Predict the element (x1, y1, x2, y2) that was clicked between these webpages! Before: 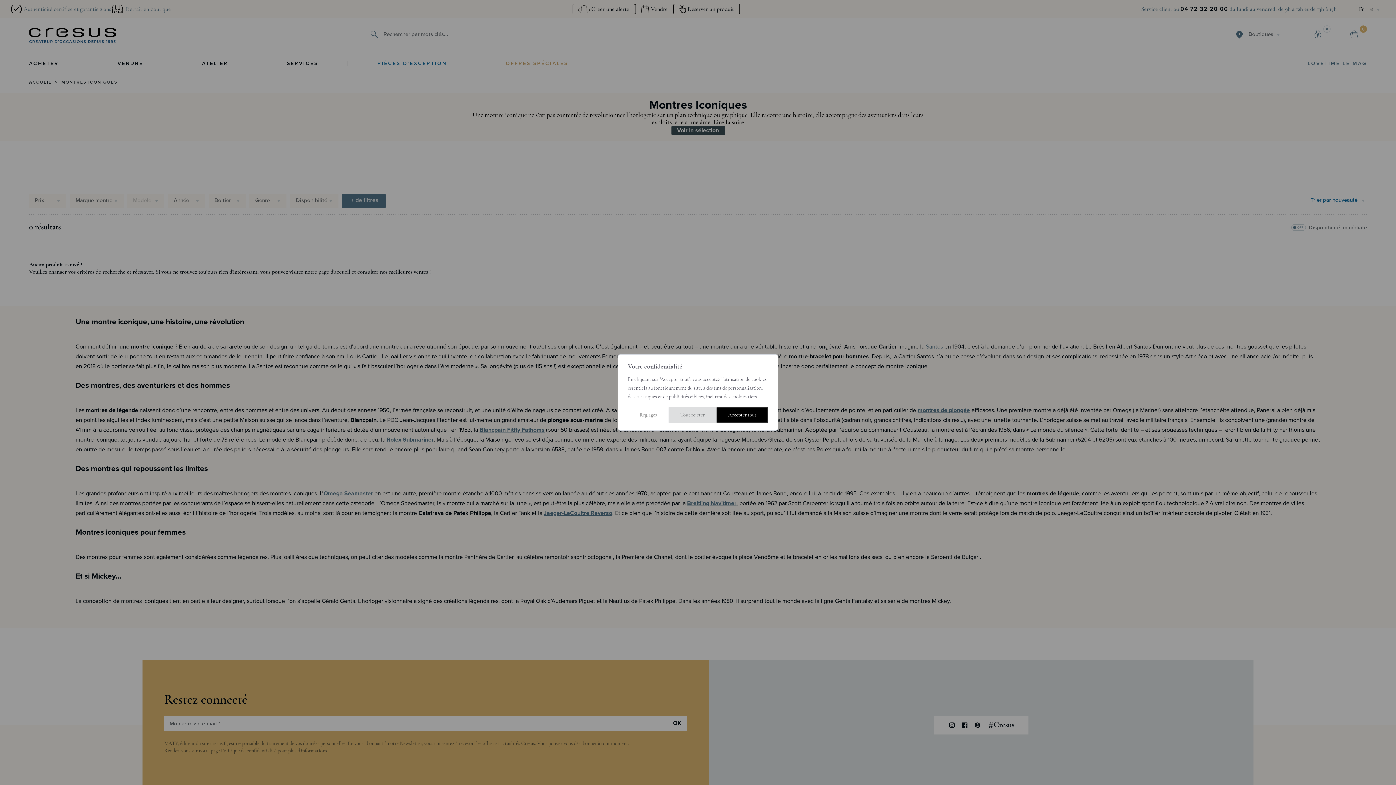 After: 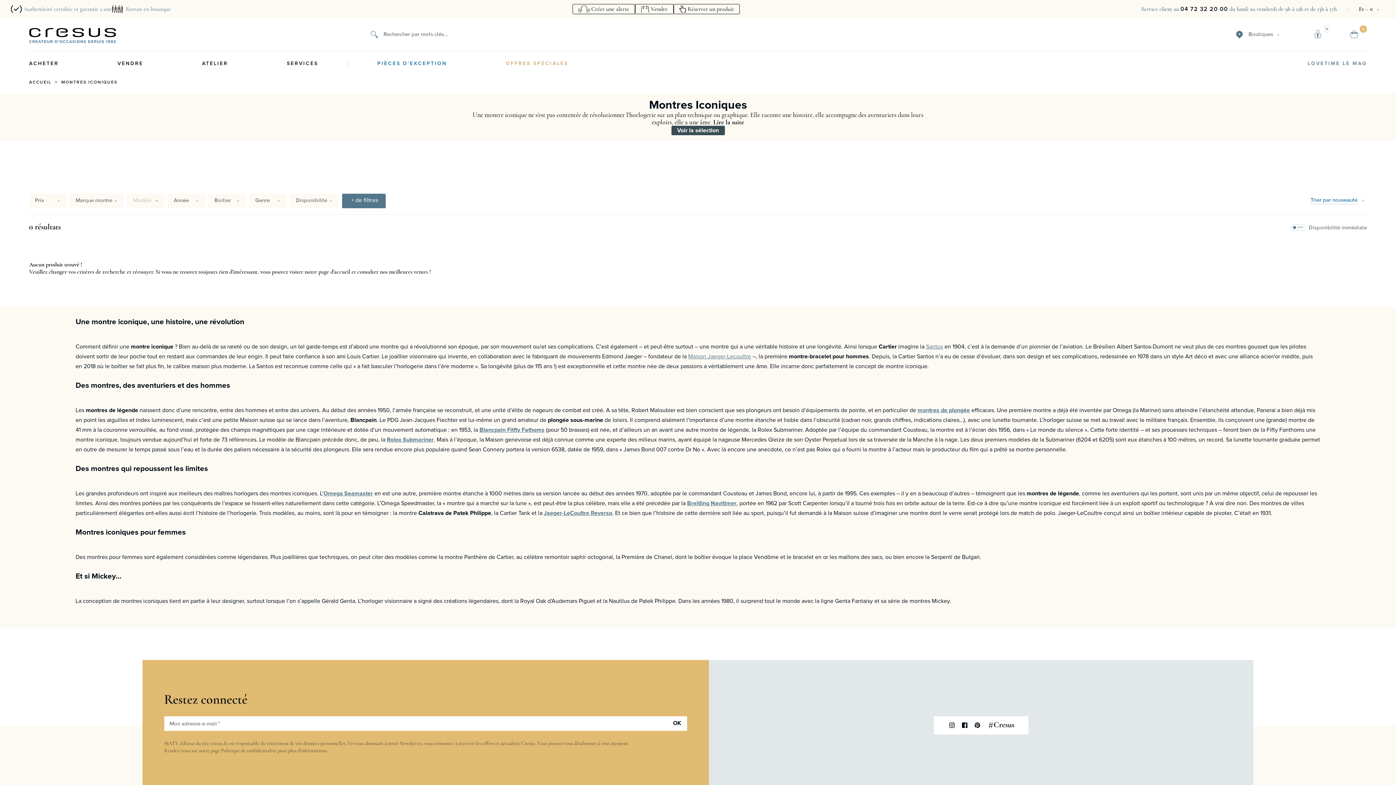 Action: label: Tout rejeter bbox: (668, 407, 716, 423)